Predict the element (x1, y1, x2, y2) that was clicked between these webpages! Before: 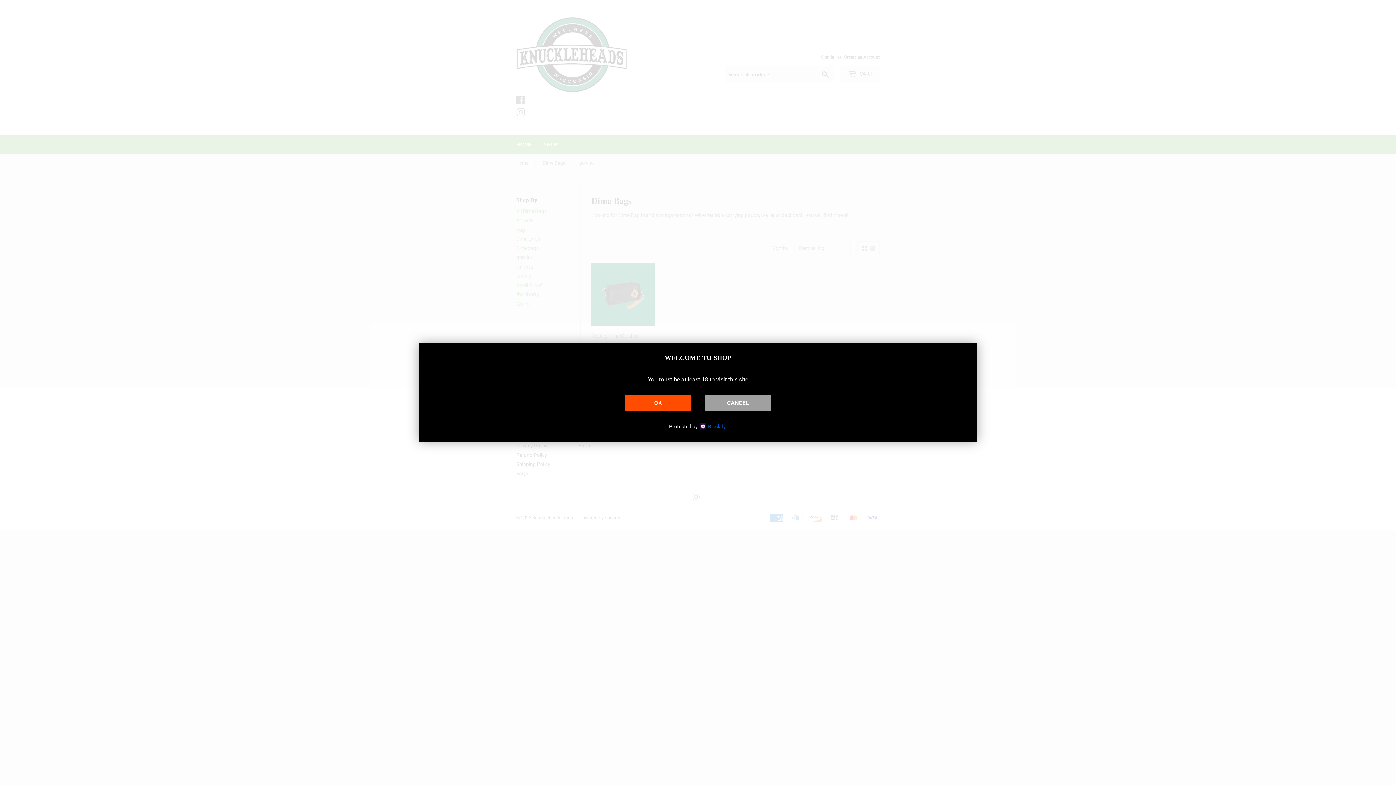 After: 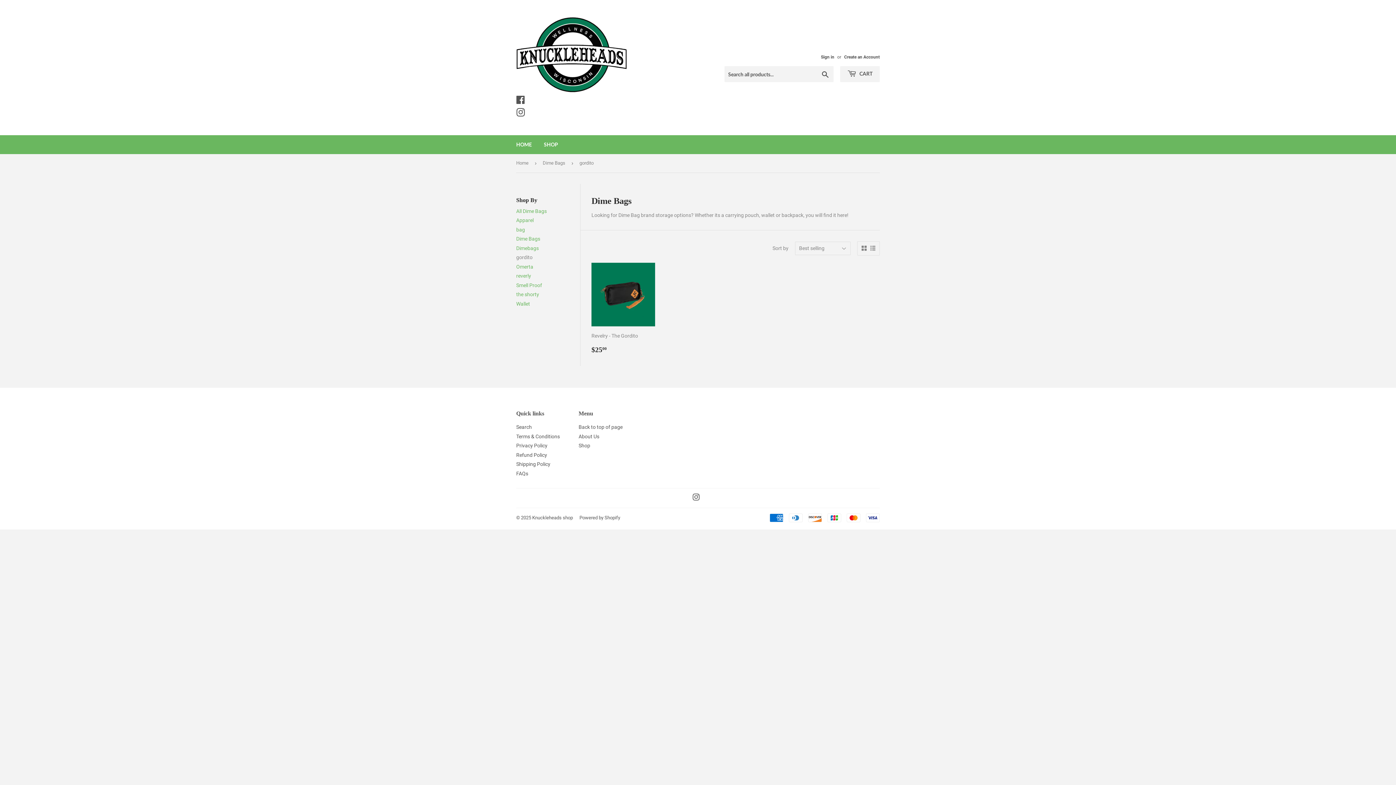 Action: bbox: (625, 395, 690, 411) label: OK